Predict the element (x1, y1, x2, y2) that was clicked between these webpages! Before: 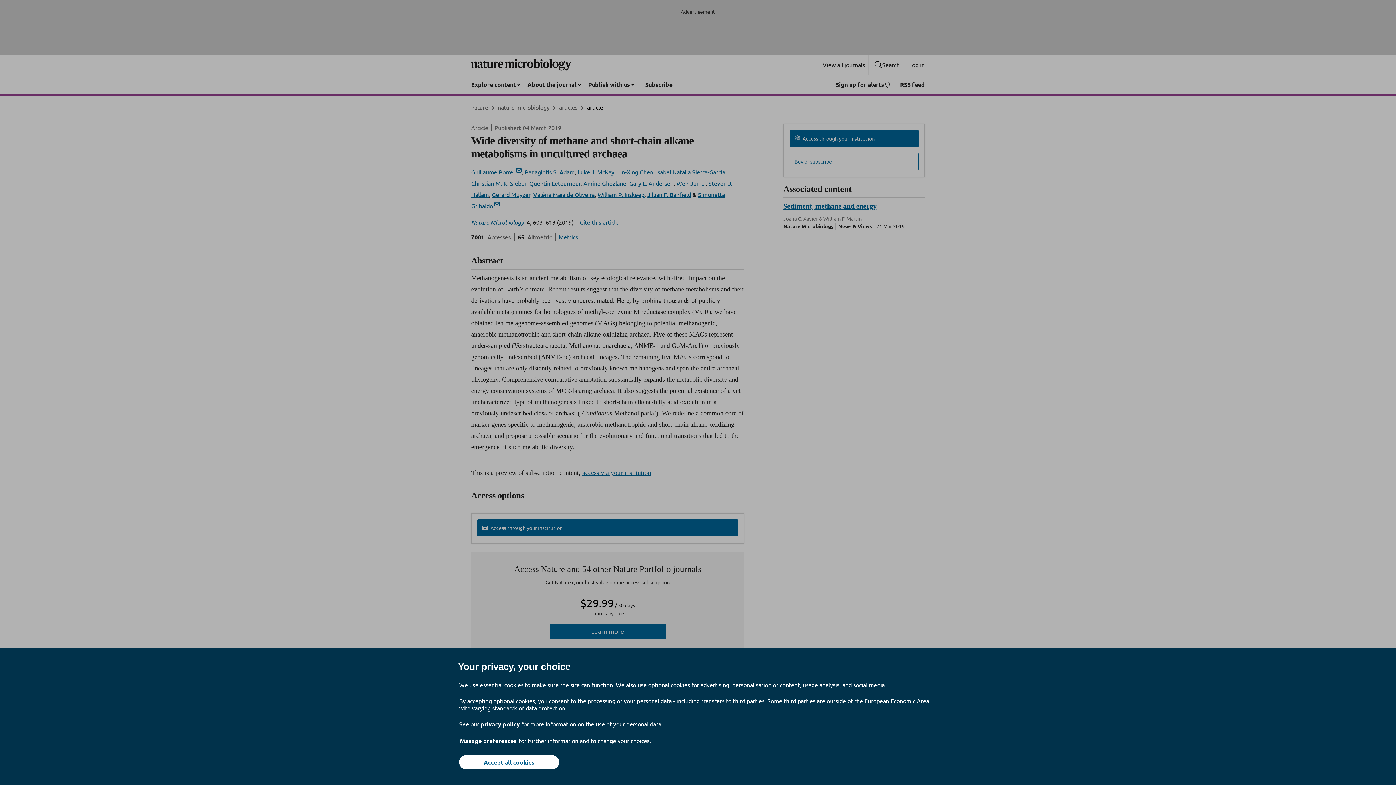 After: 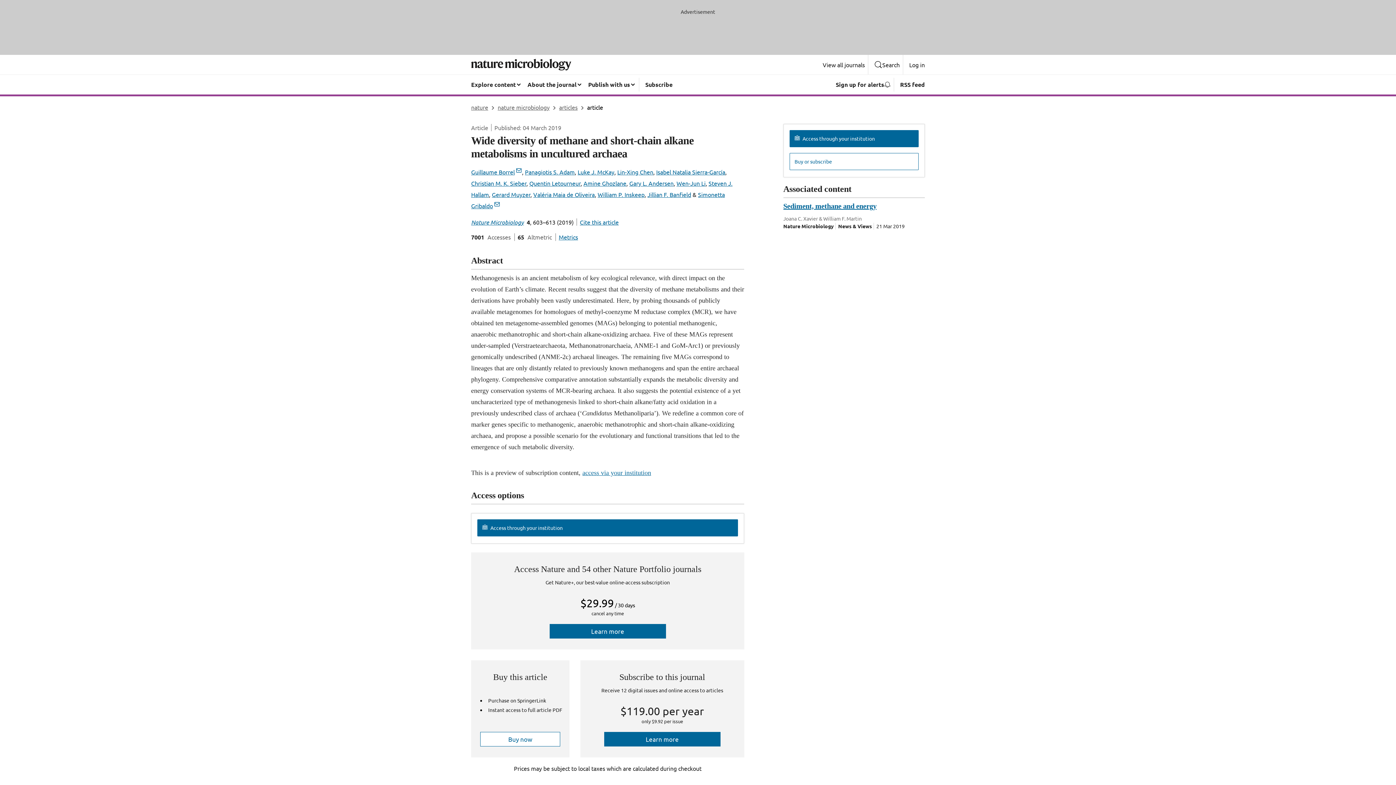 Action: bbox: (459, 755, 559, 769) label: Accept all cookies